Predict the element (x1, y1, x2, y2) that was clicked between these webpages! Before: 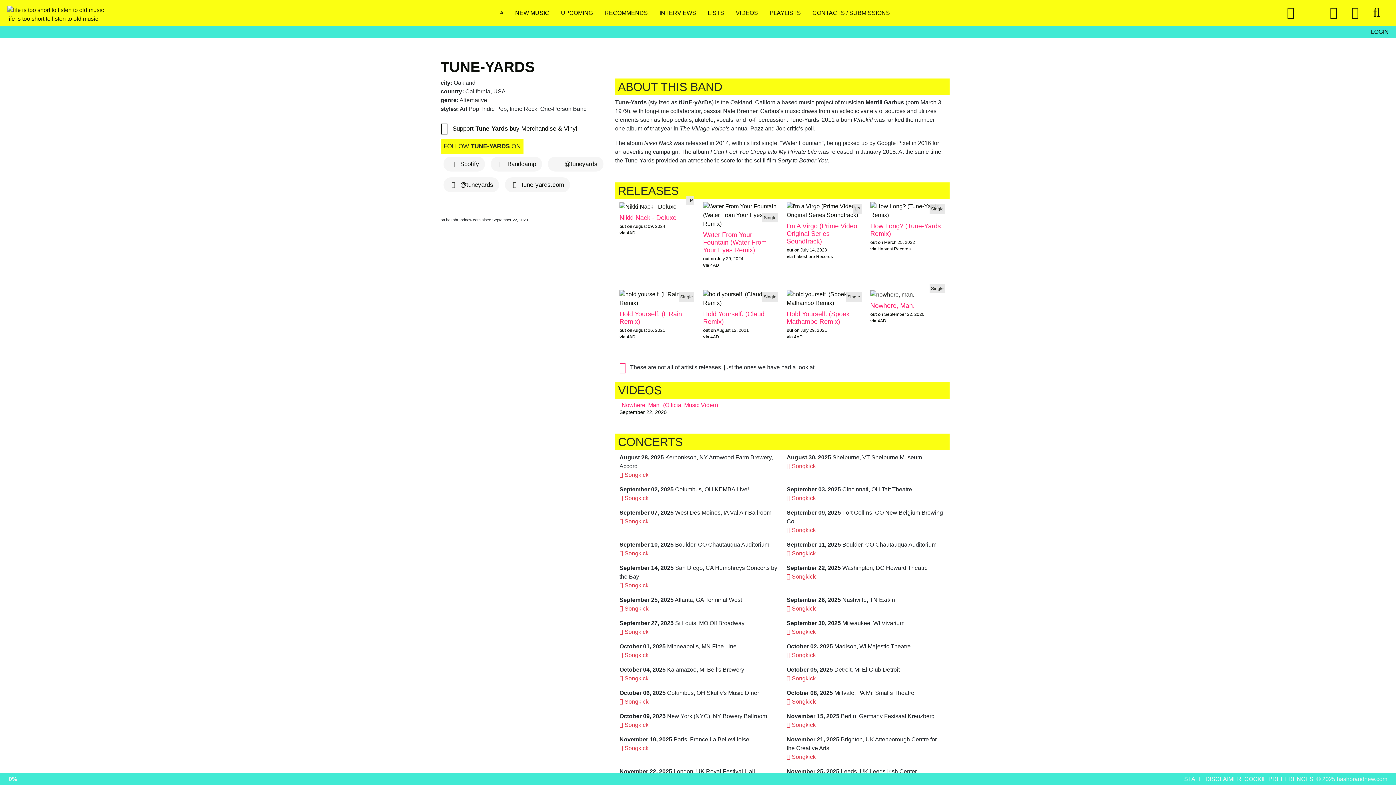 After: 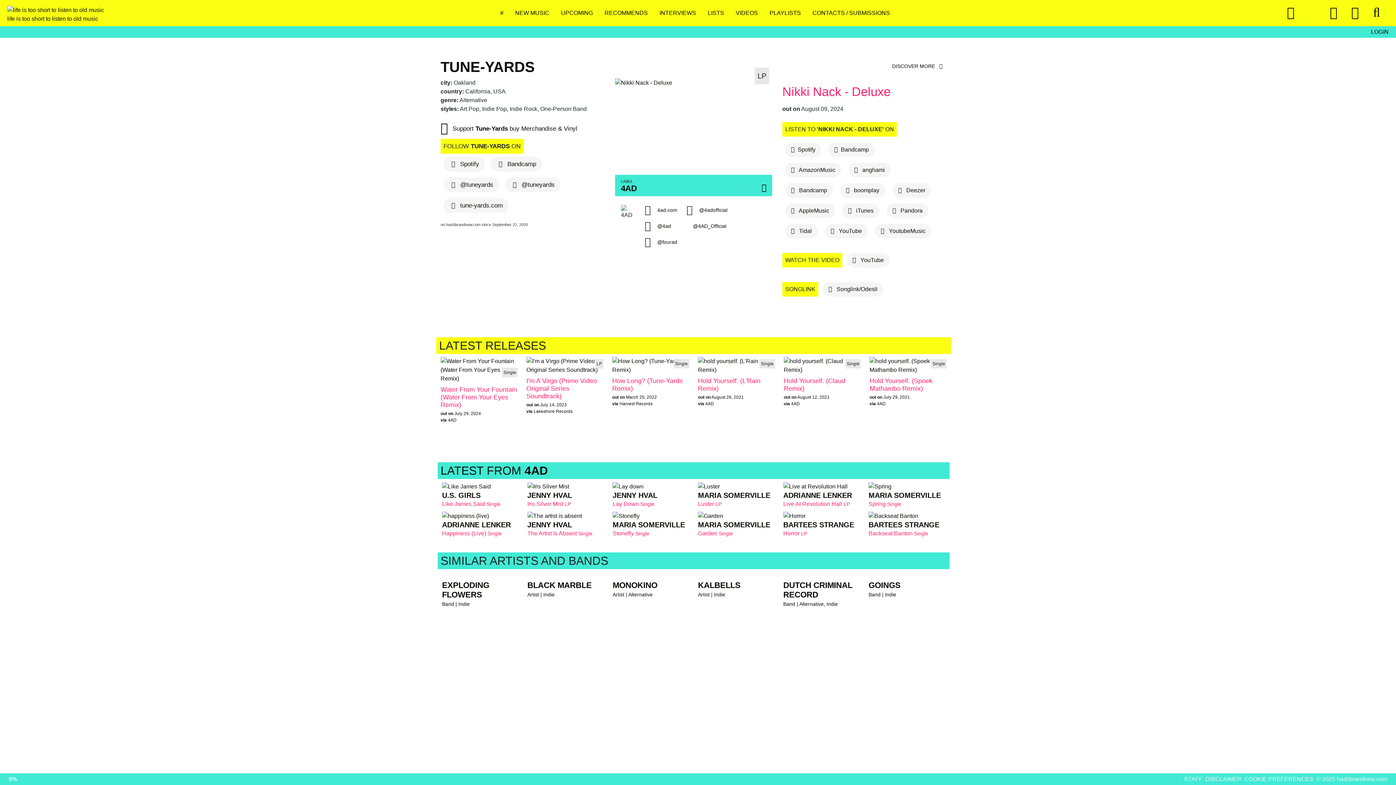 Action: label: LP
Nikki Nack - Deluxe

out on August 09, 2024
via 4AD bbox: (615, 202, 698, 287)